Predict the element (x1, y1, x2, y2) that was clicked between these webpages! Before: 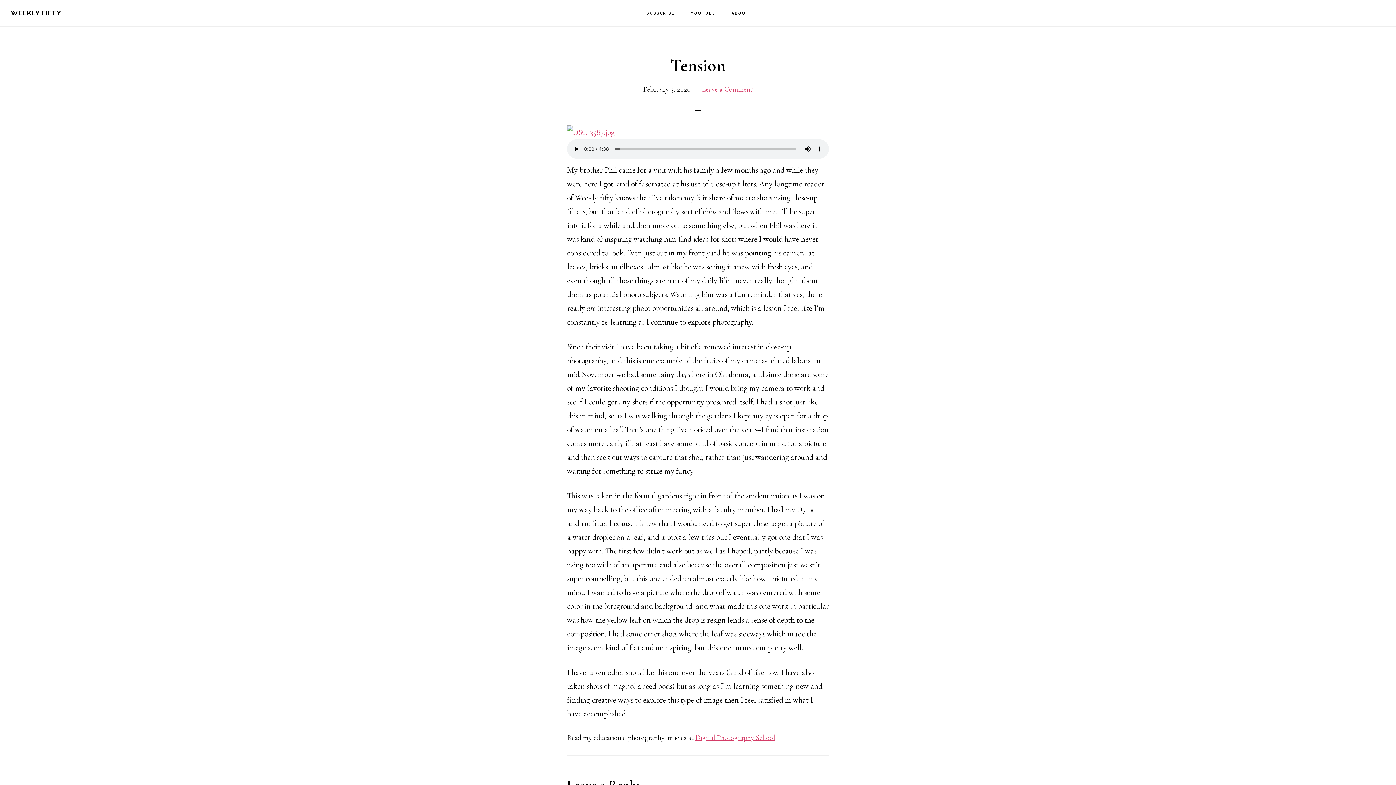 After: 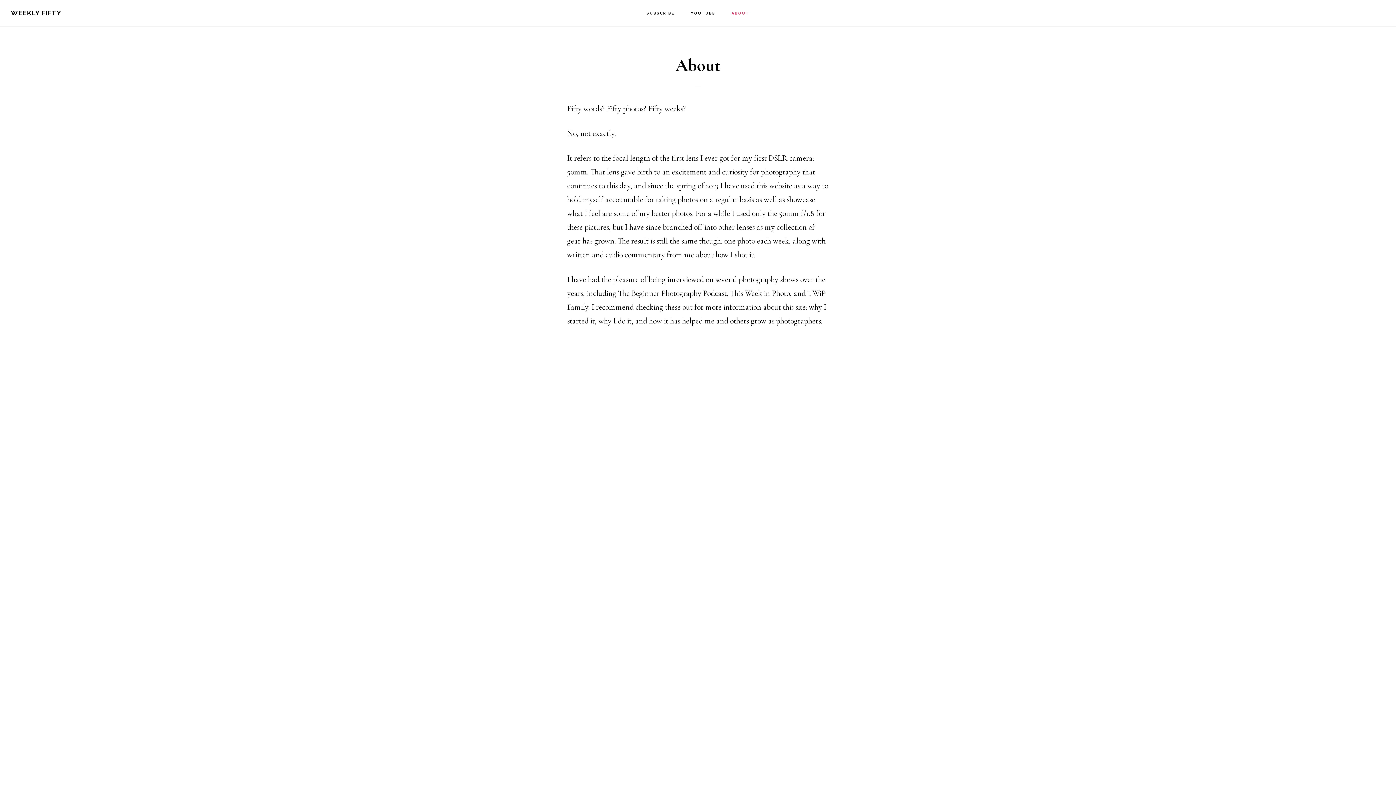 Action: bbox: (724, 0, 756, 26) label: ABOUT